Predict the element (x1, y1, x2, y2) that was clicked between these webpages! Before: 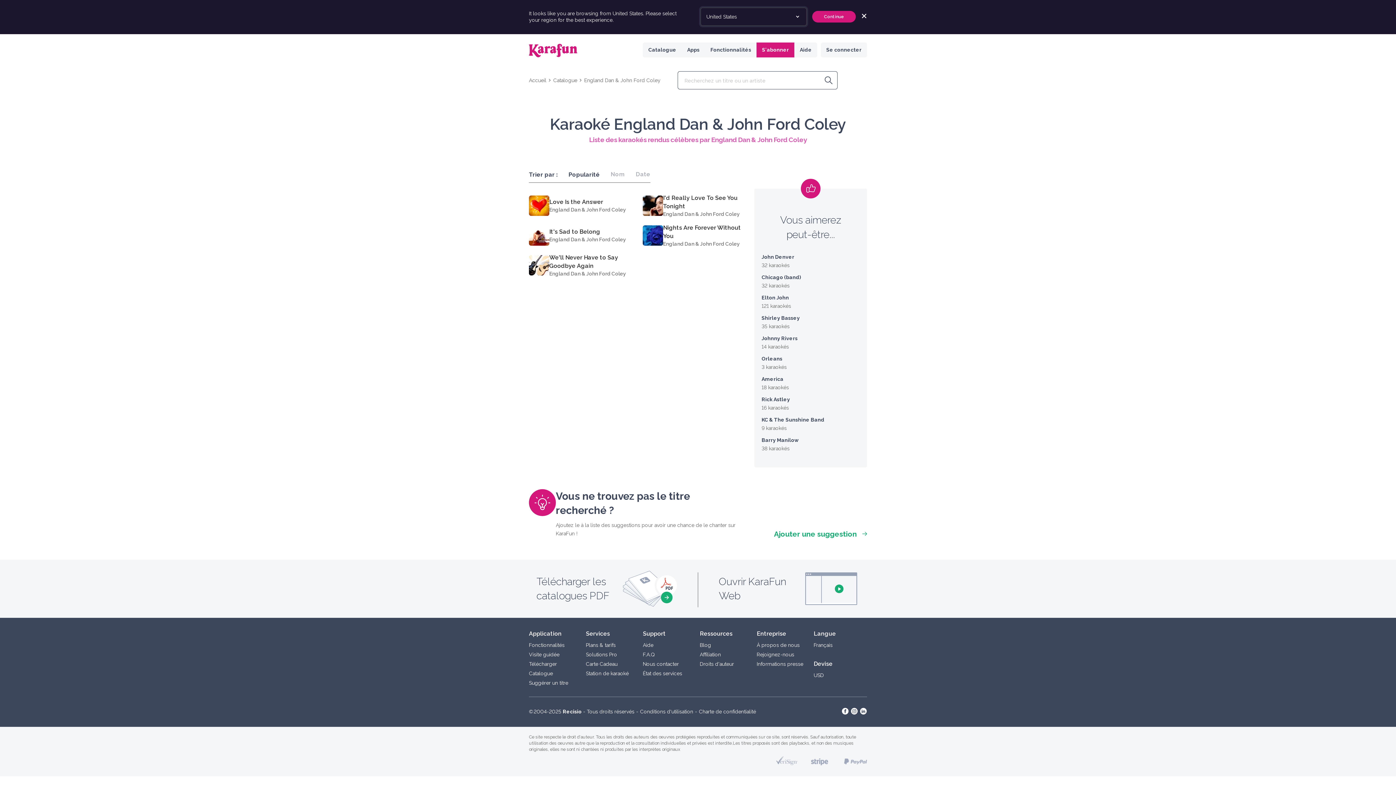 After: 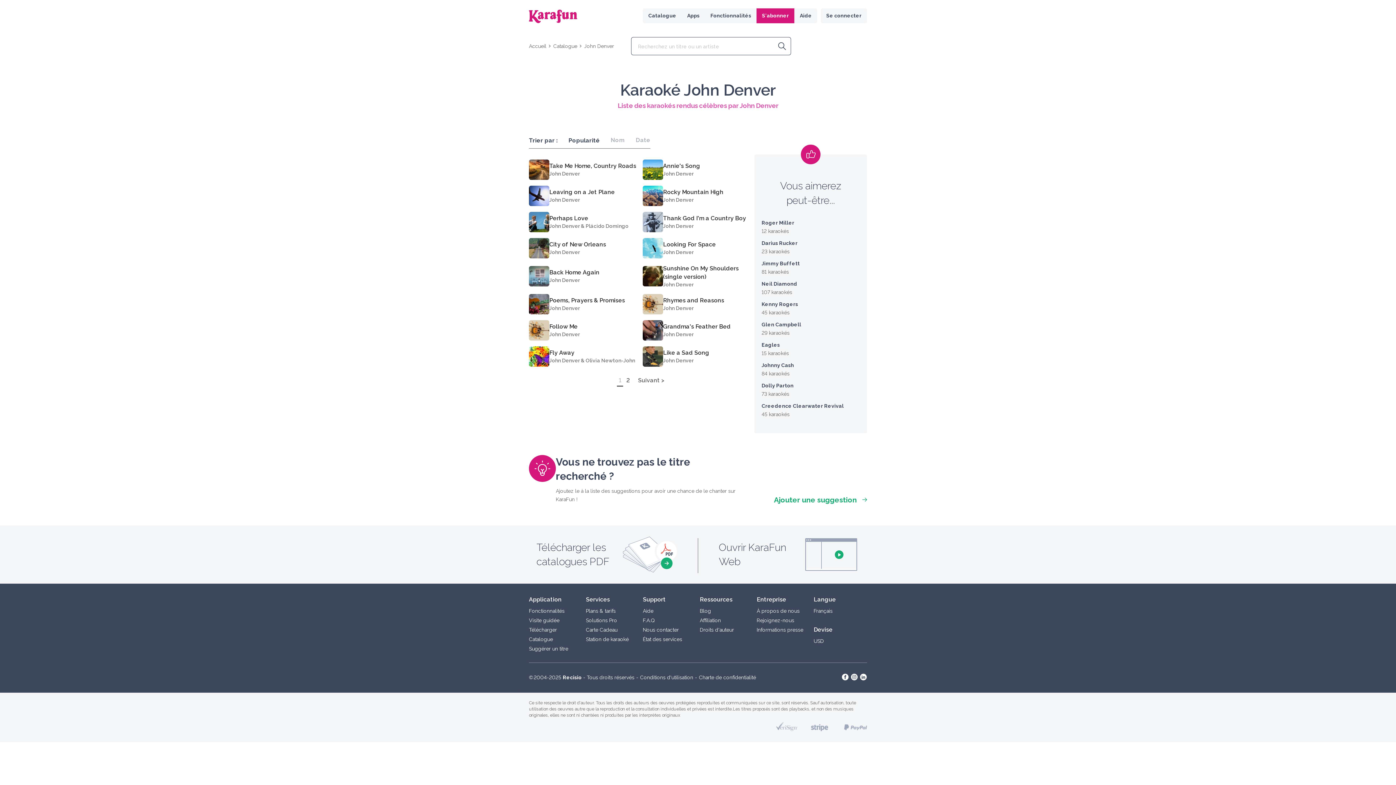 Action: bbox: (761, 254, 794, 259) label: John Denver